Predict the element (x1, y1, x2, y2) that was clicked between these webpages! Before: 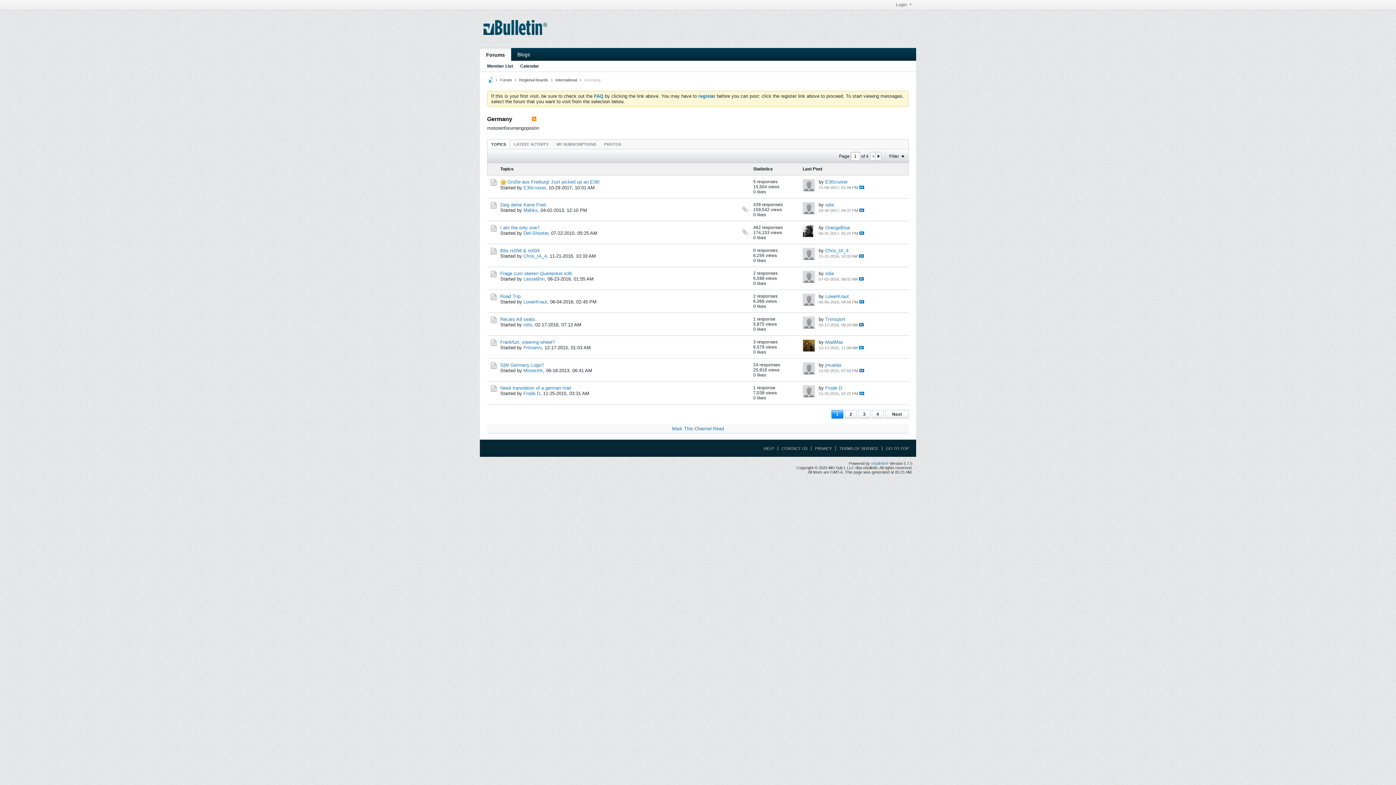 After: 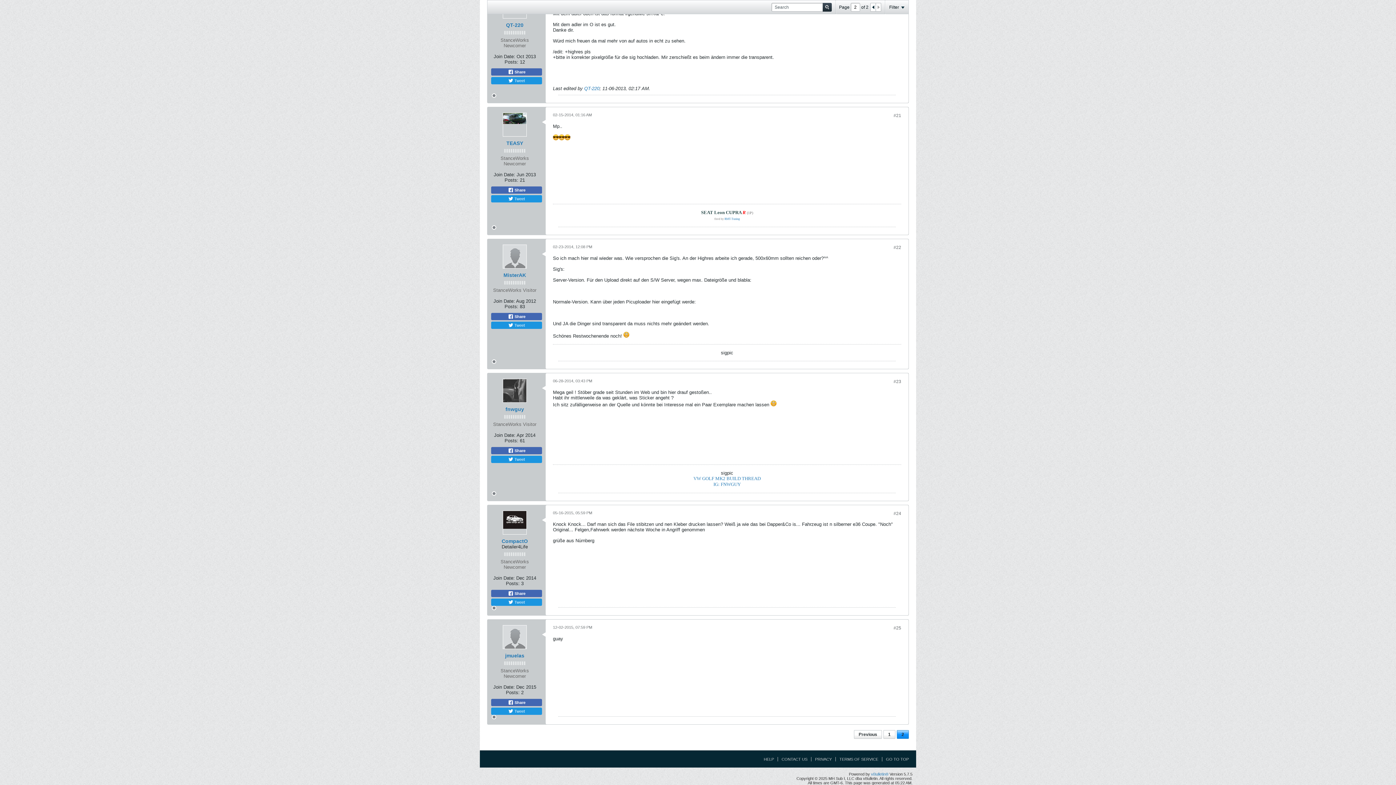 Action: bbox: (859, 369, 864, 372) label:  